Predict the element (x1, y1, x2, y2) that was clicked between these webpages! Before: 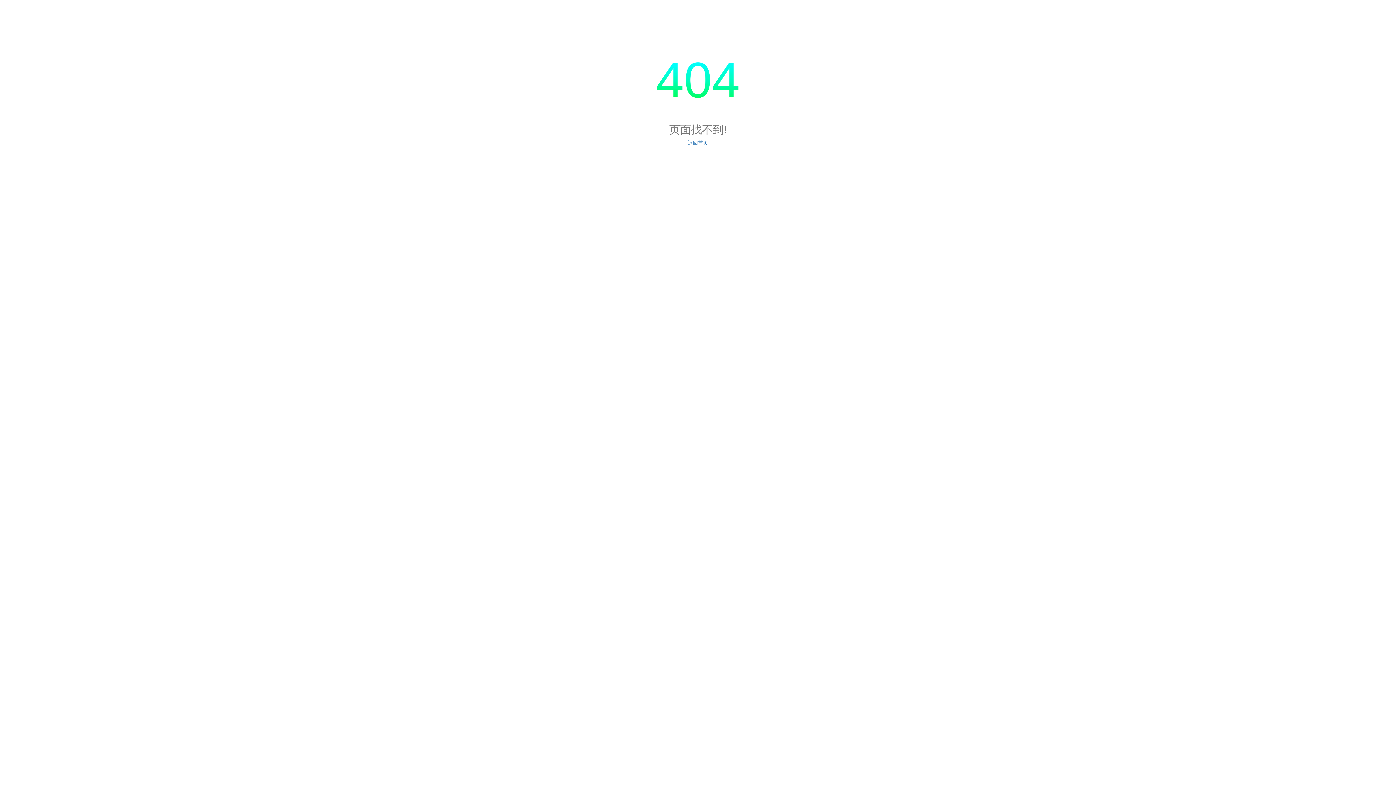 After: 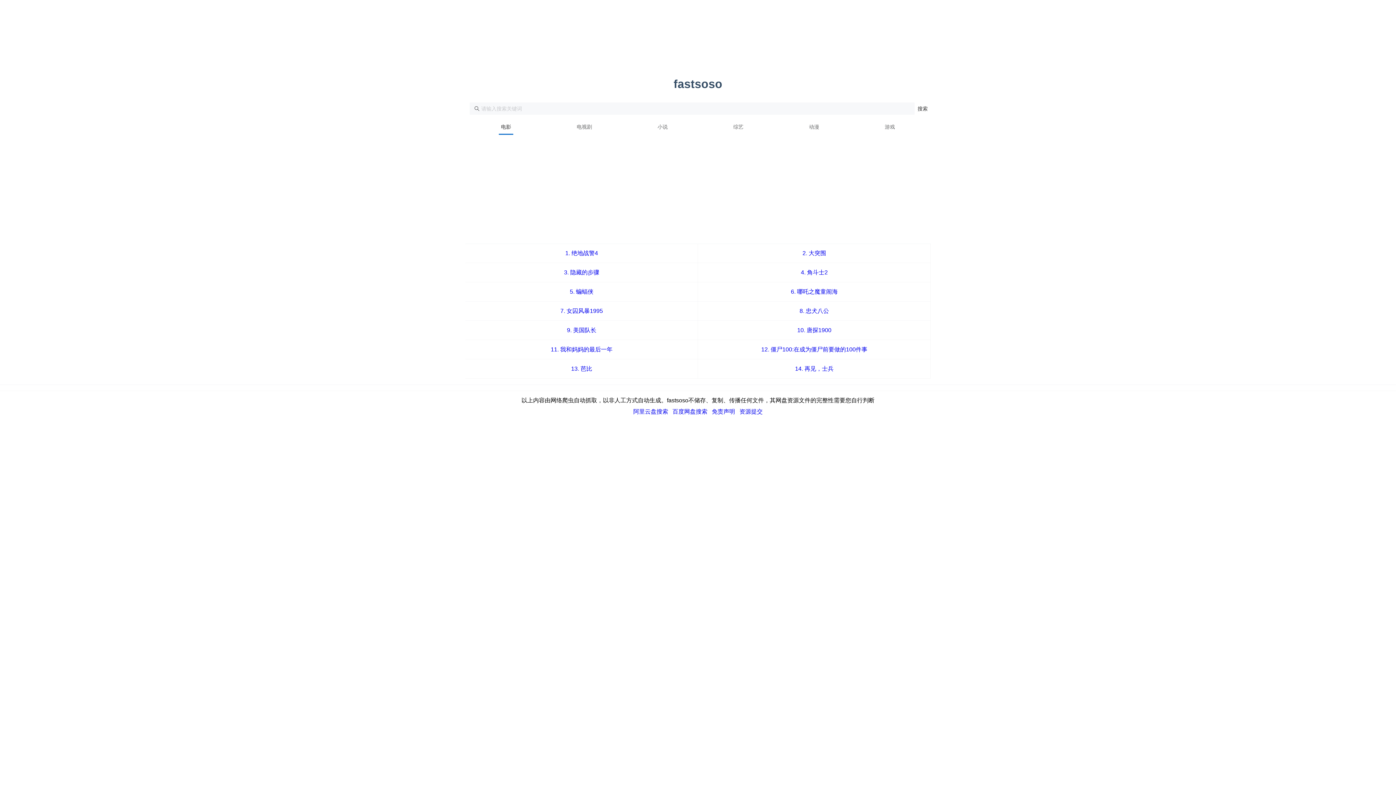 Action: label: 返回首页 bbox: (688, 140, 708, 145)